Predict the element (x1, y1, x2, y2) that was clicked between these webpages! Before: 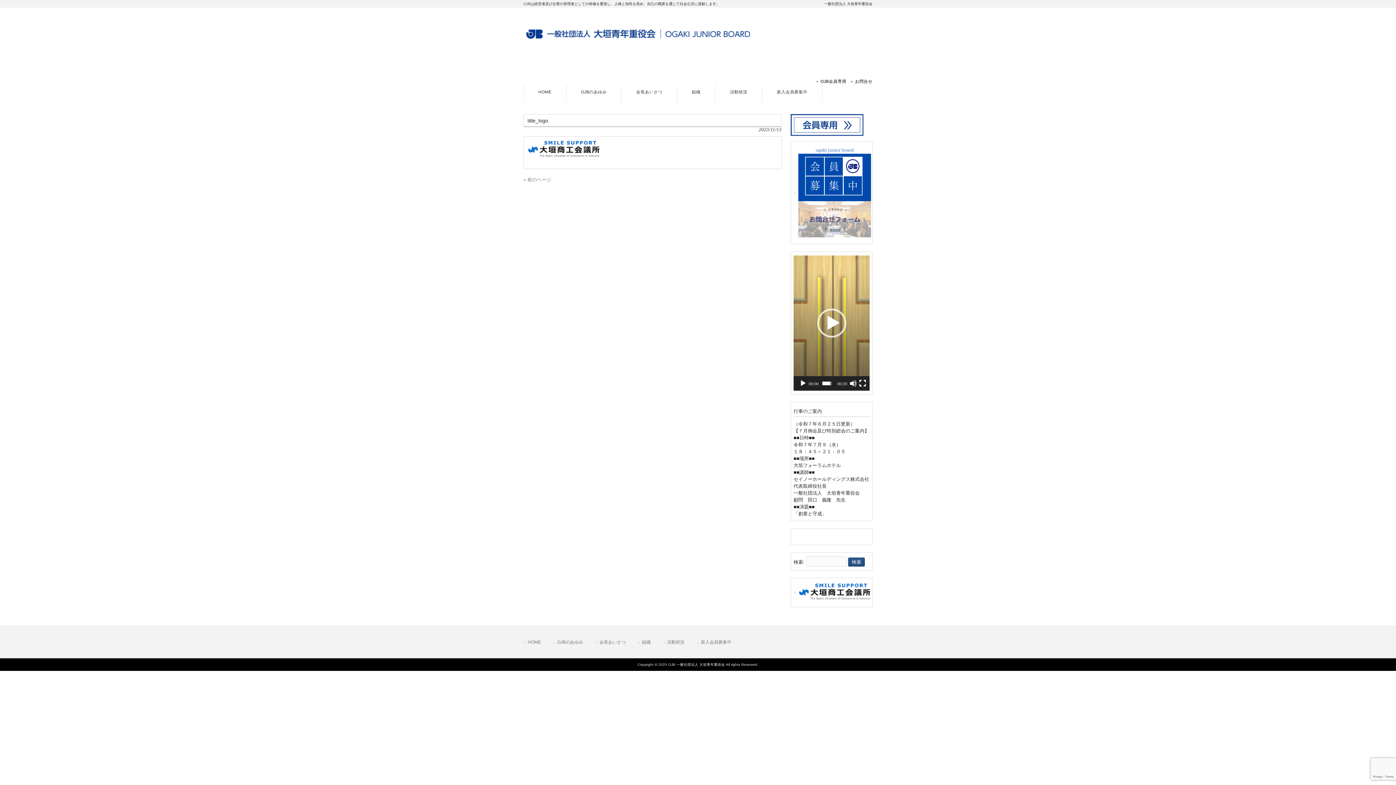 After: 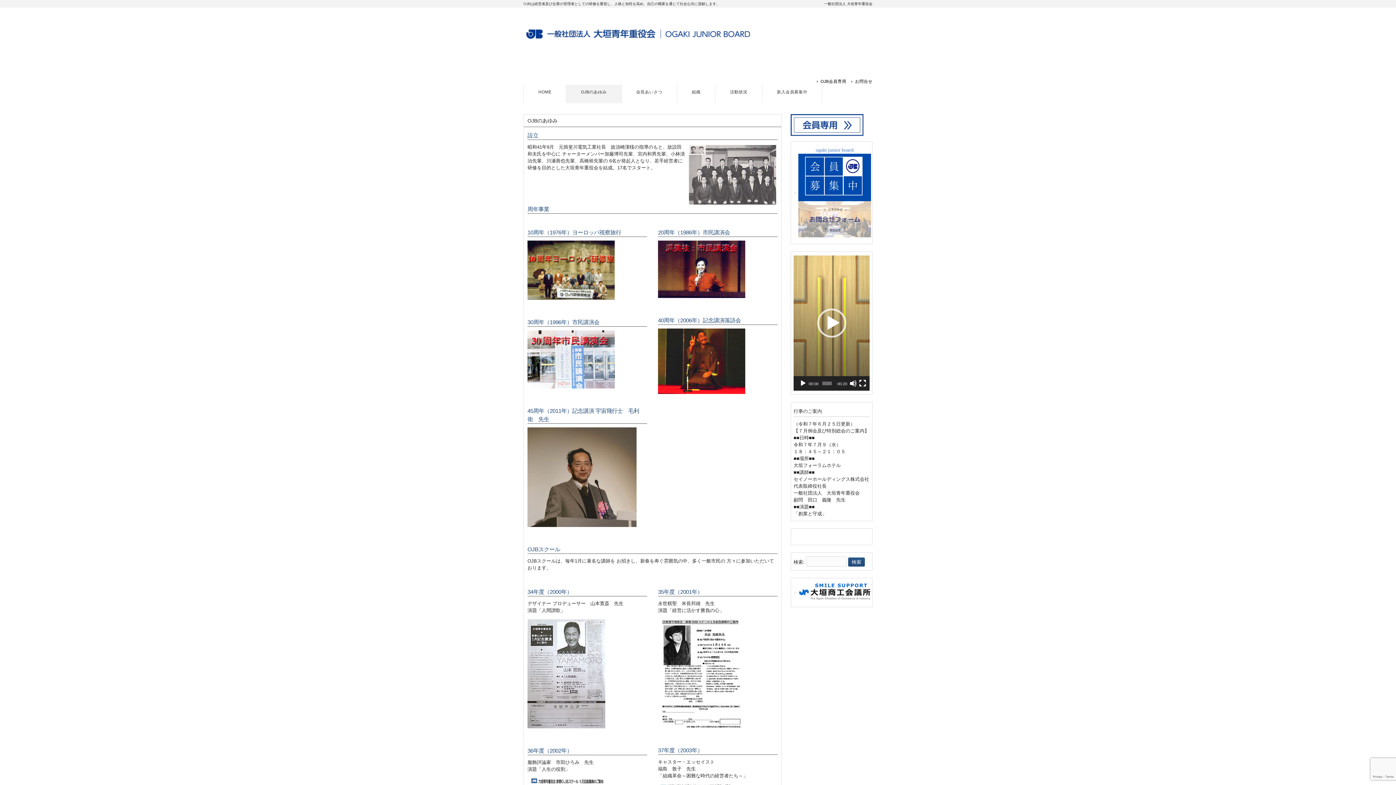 Action: bbox: (566, 84, 621, 103) label: OJBのあゆみ